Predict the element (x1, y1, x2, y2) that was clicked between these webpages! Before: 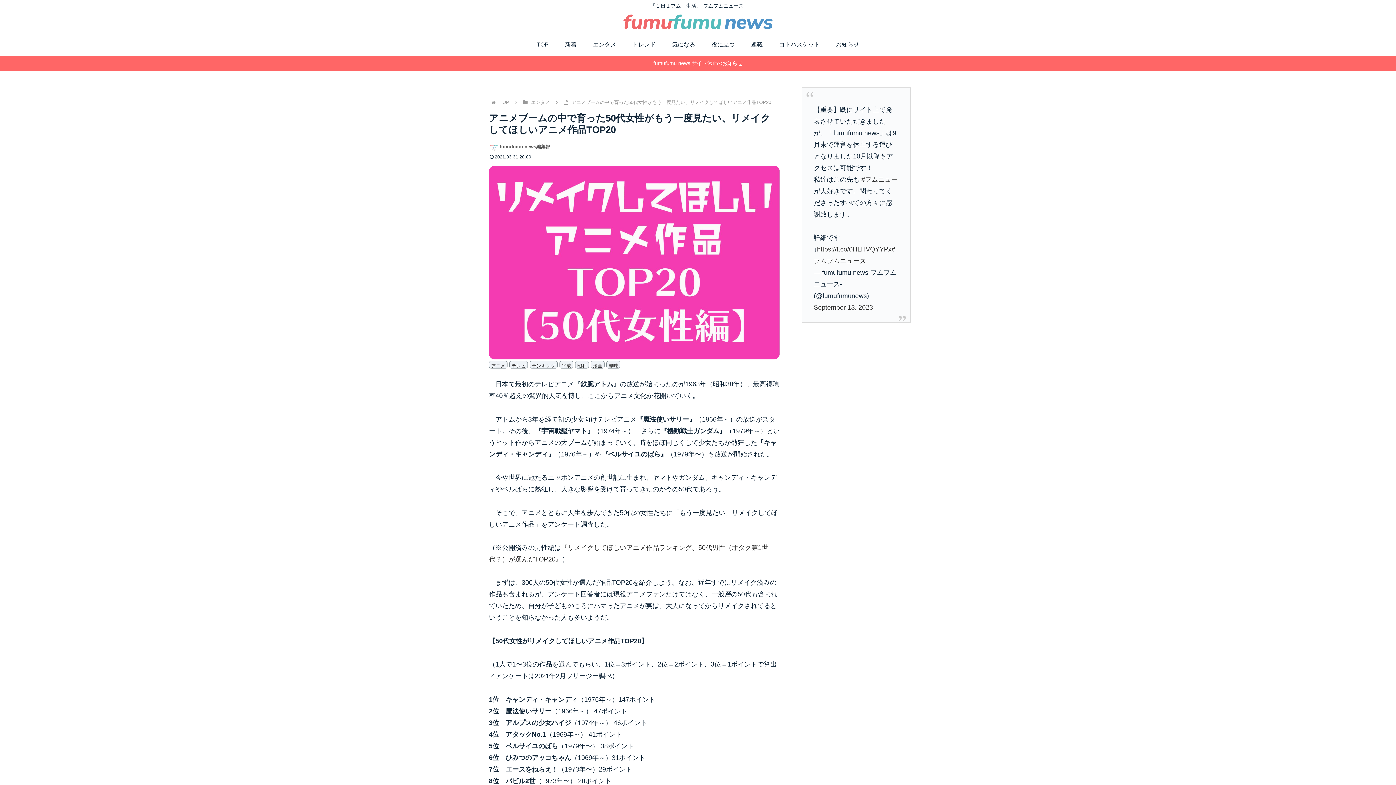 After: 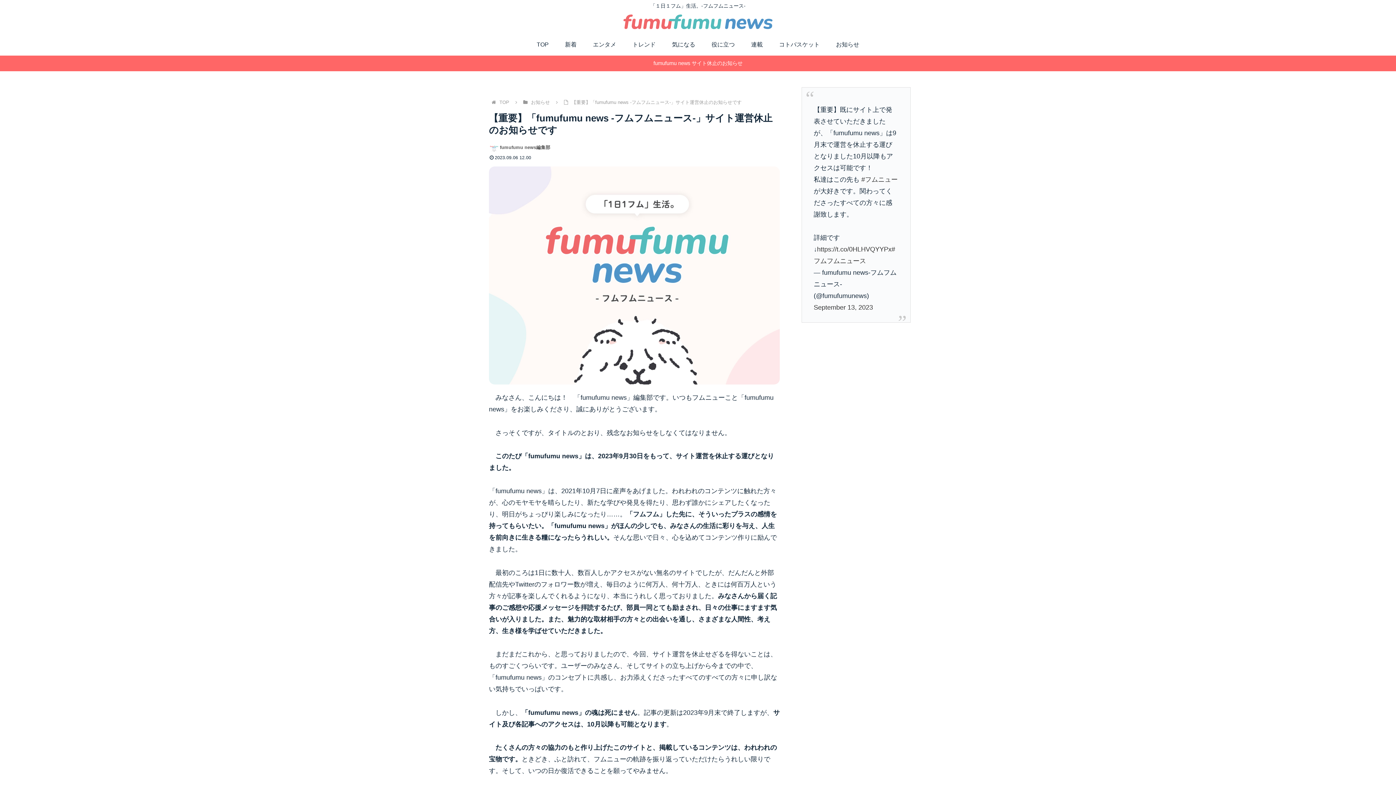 Action: bbox: (0, 55, 1396, 71) label: fumufumu news サイト休止のお知らせ